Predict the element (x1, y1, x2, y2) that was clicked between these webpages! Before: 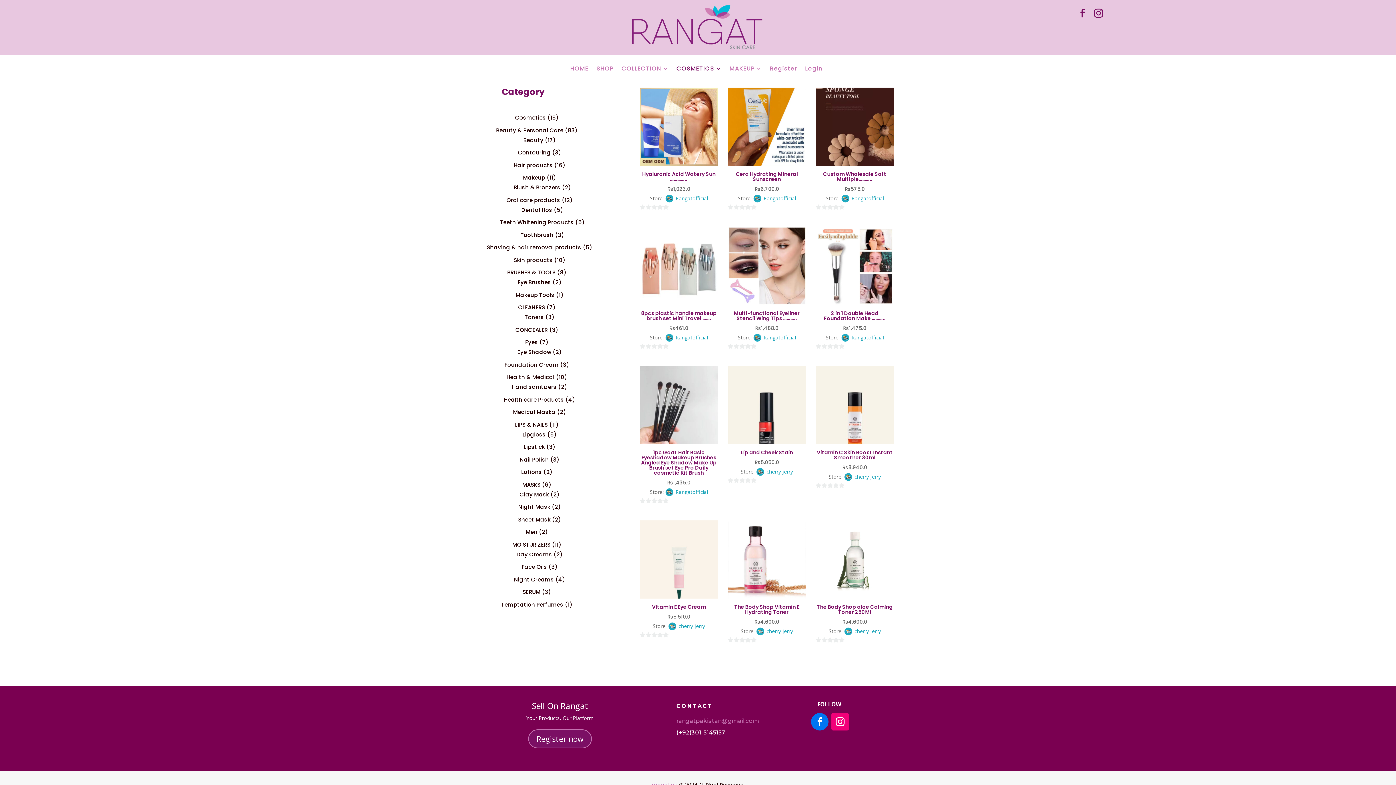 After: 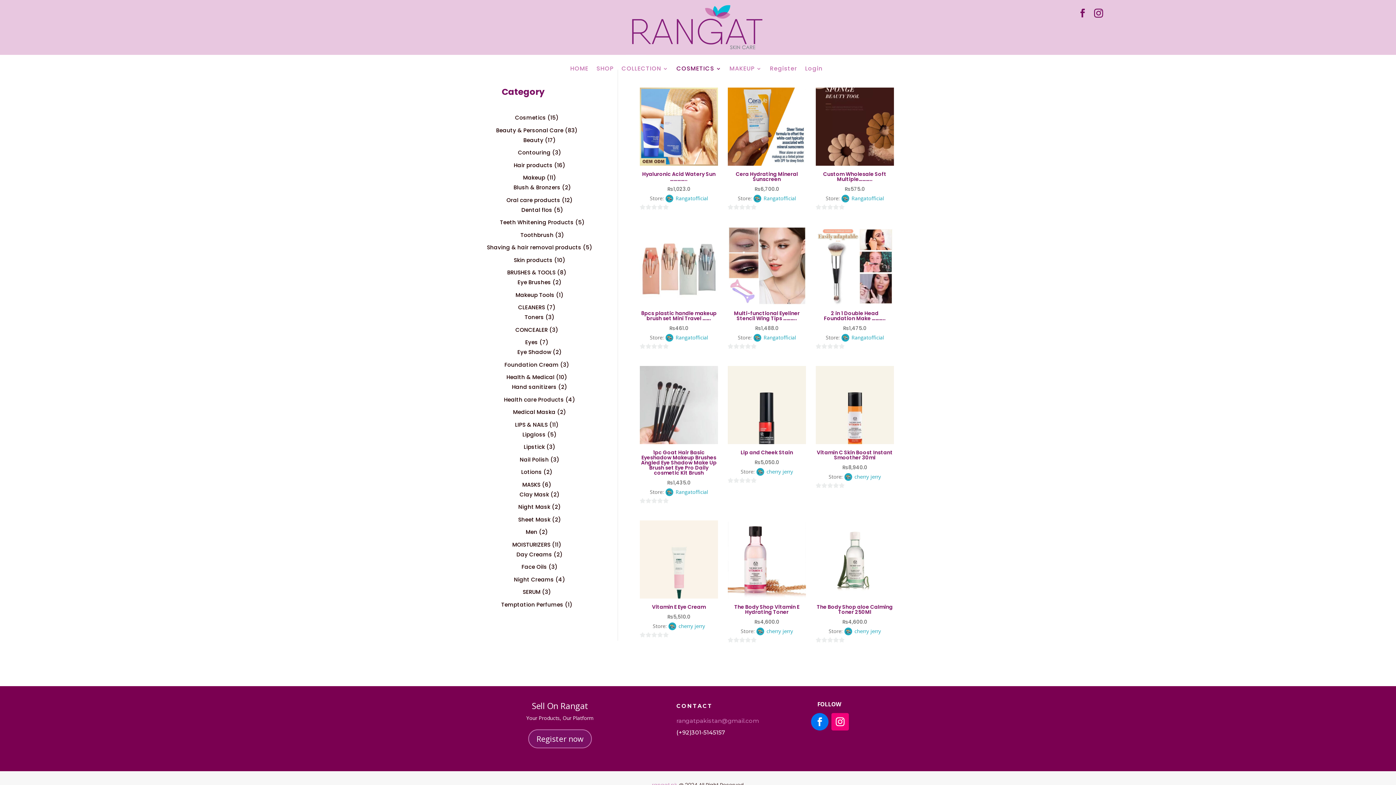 Action: label: COSMETICS bbox: (676, 54, 721, 82)